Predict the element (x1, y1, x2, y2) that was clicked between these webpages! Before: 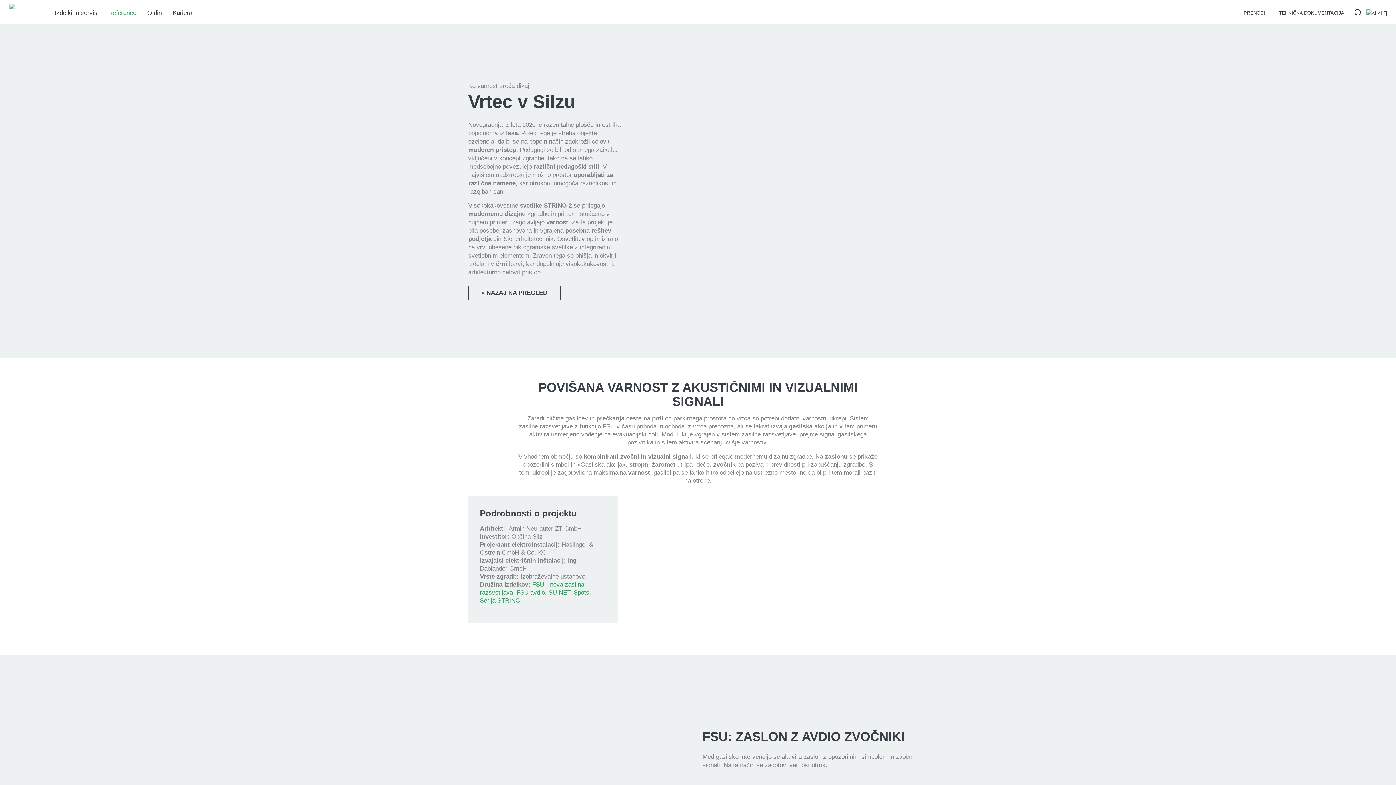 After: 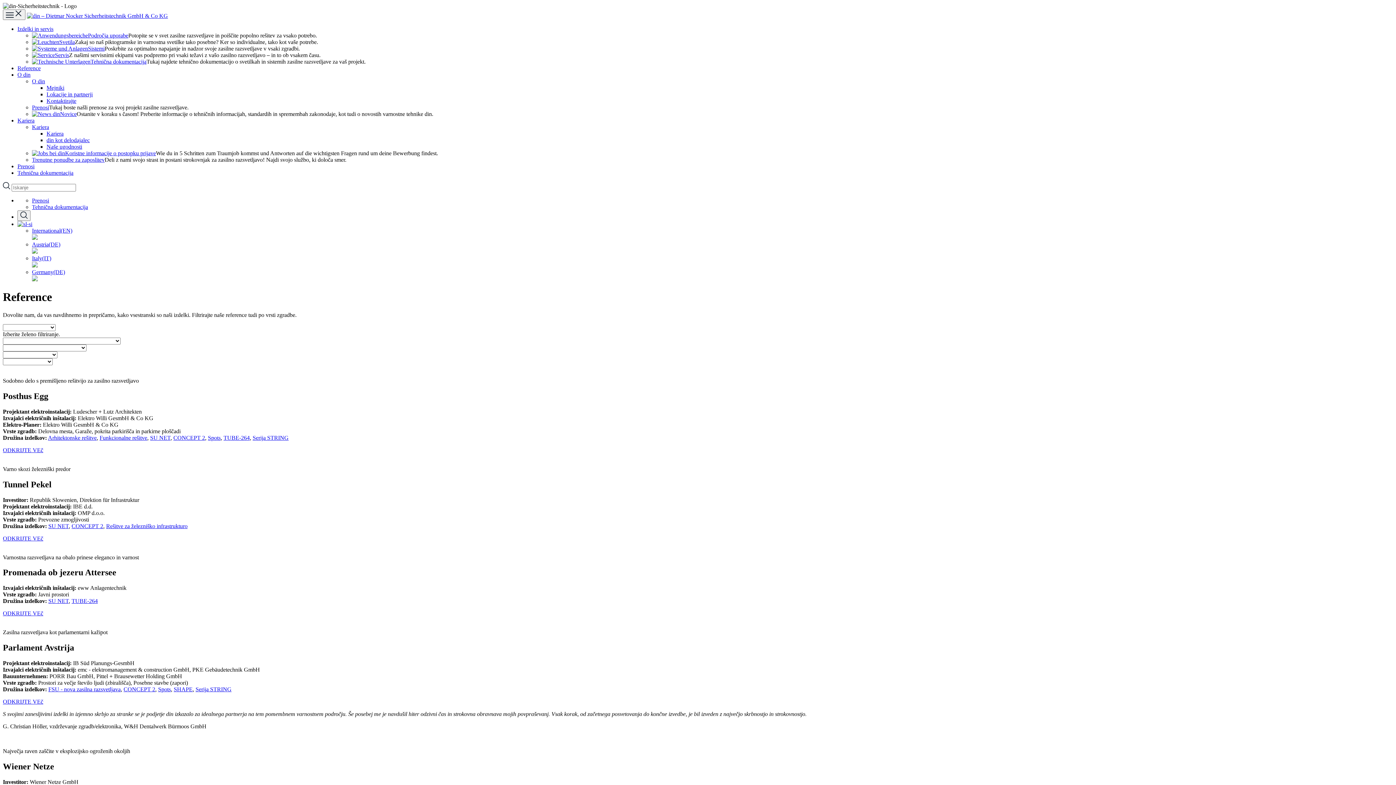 Action: label: « NAZAJ NA PREGLED bbox: (468, 285, 560, 300)